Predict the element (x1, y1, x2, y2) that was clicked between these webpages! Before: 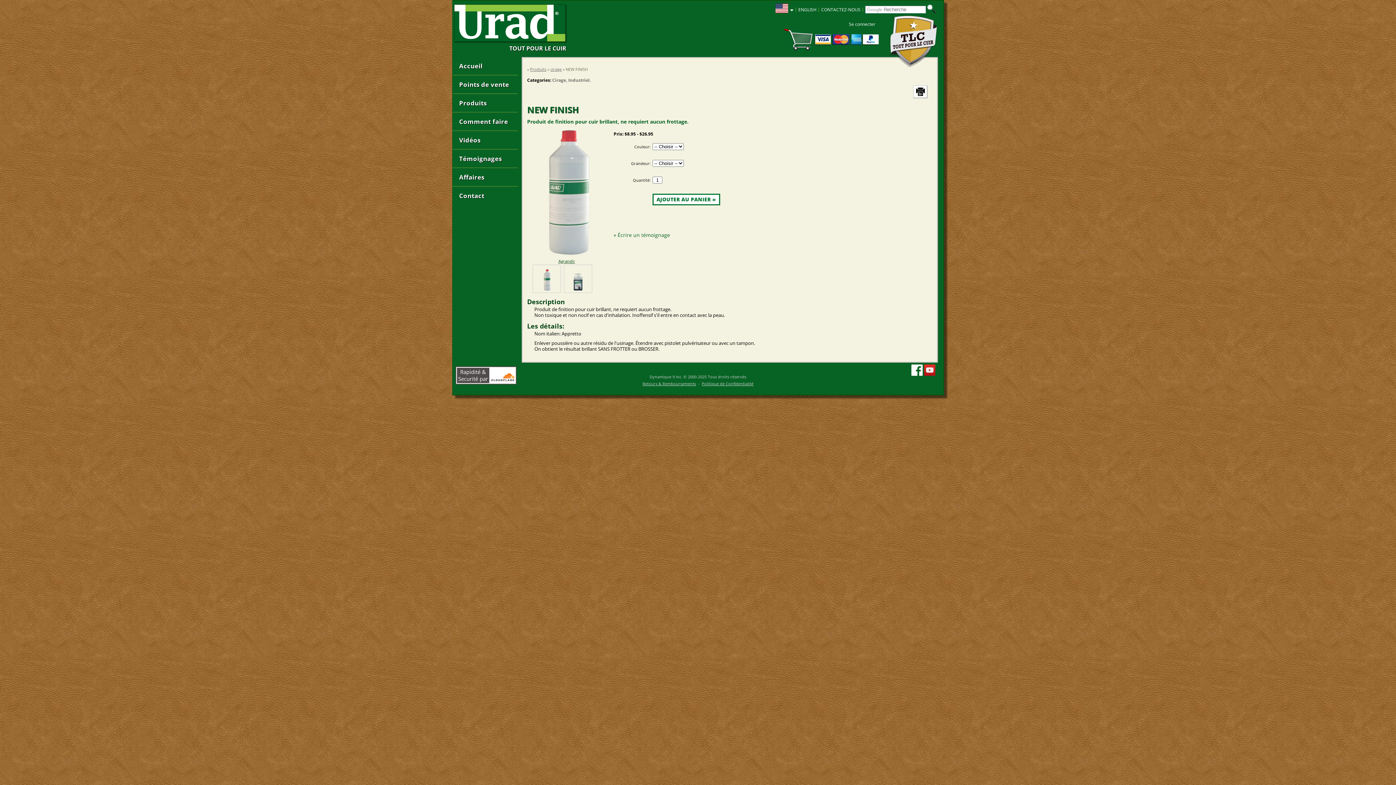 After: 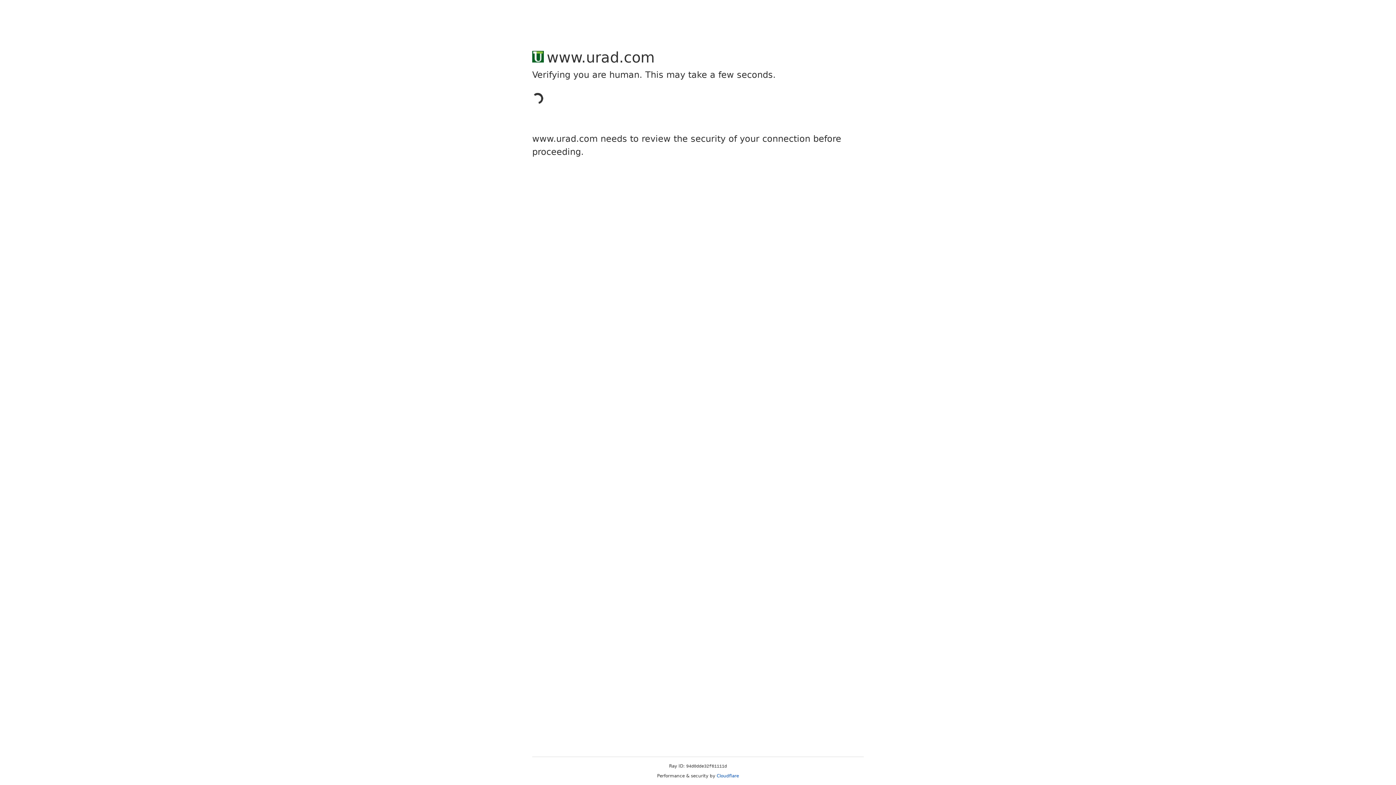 Action: bbox: (849, 20, 875, 27) label: Se connecter